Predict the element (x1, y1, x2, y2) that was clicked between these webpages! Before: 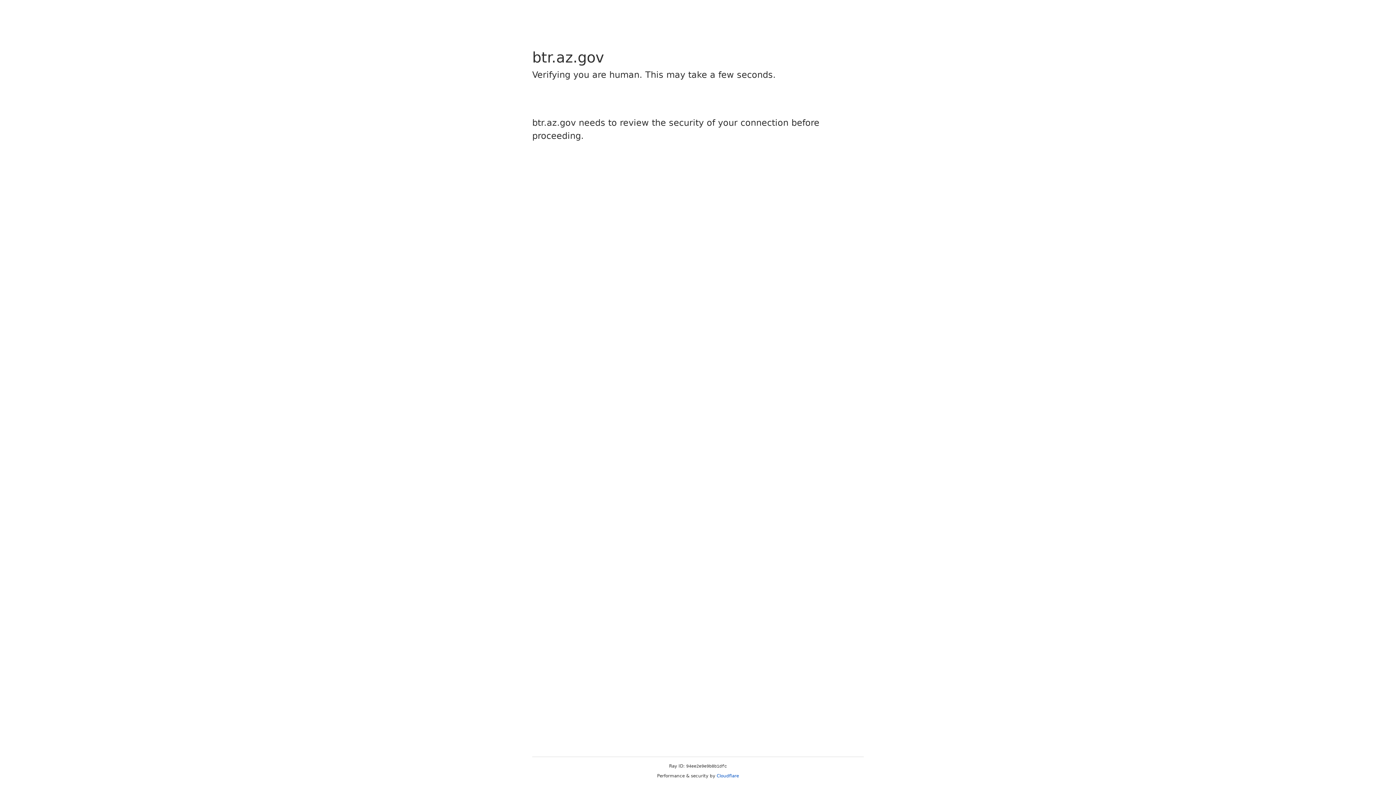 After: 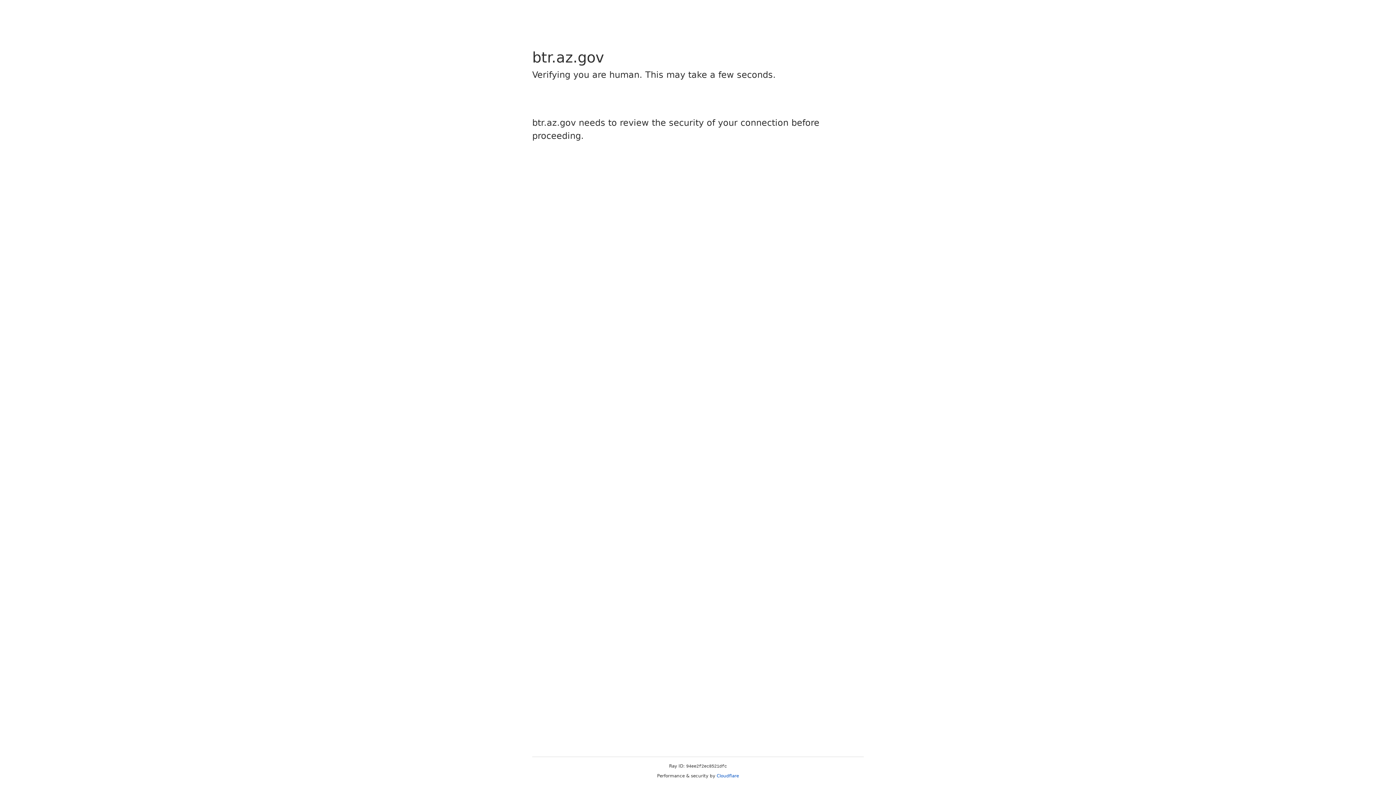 Action: bbox: (716, 773, 739, 778) label: Cloudflare